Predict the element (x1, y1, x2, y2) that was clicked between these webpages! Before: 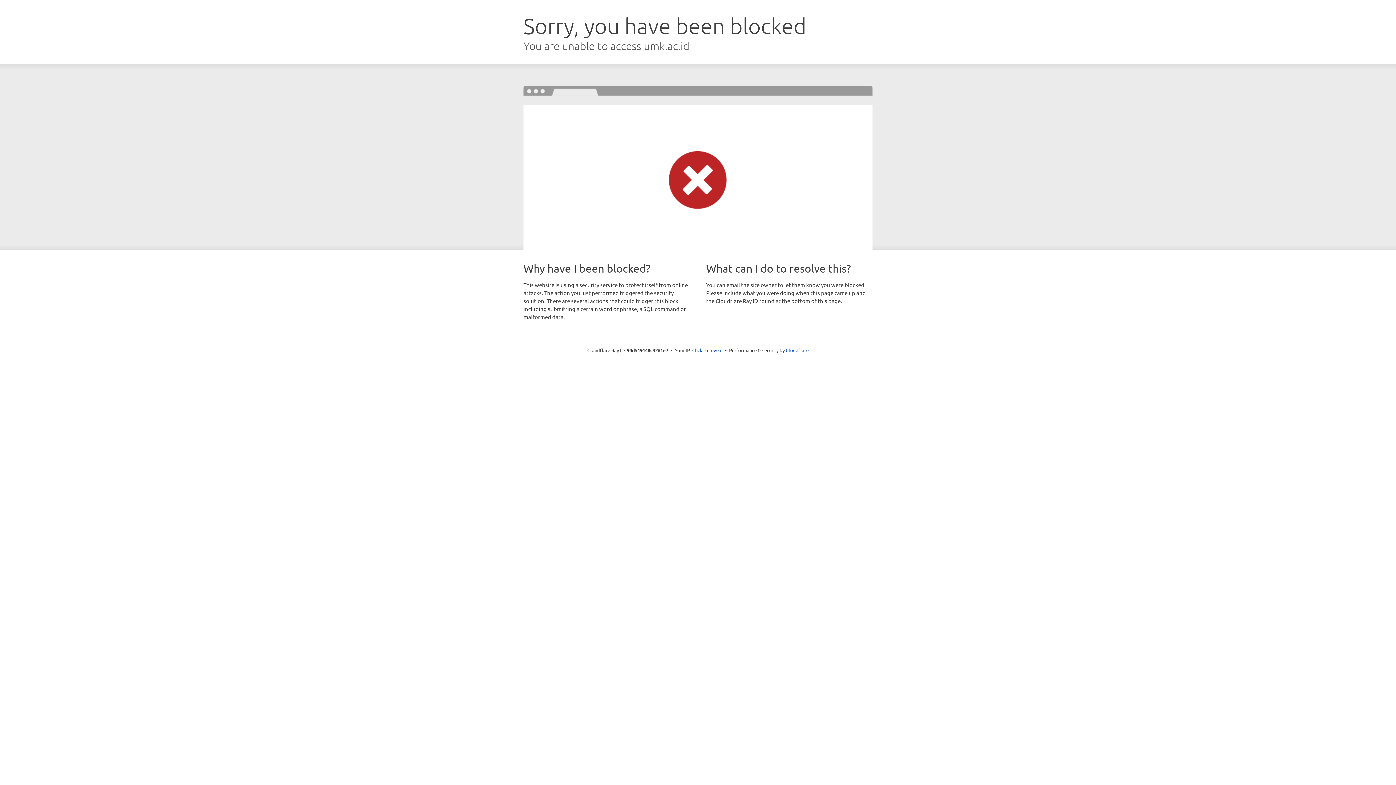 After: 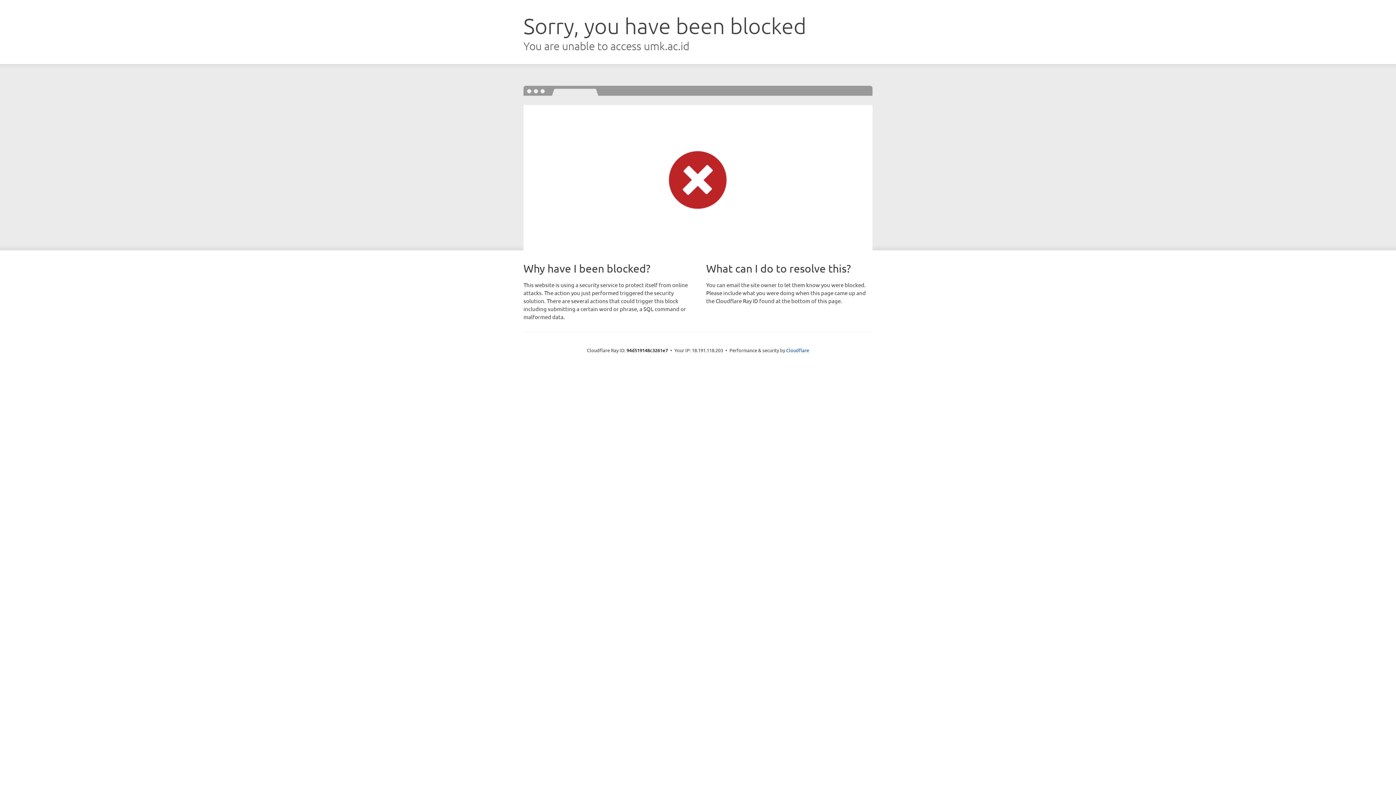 Action: label: Click to reveal bbox: (692, 346, 722, 353)